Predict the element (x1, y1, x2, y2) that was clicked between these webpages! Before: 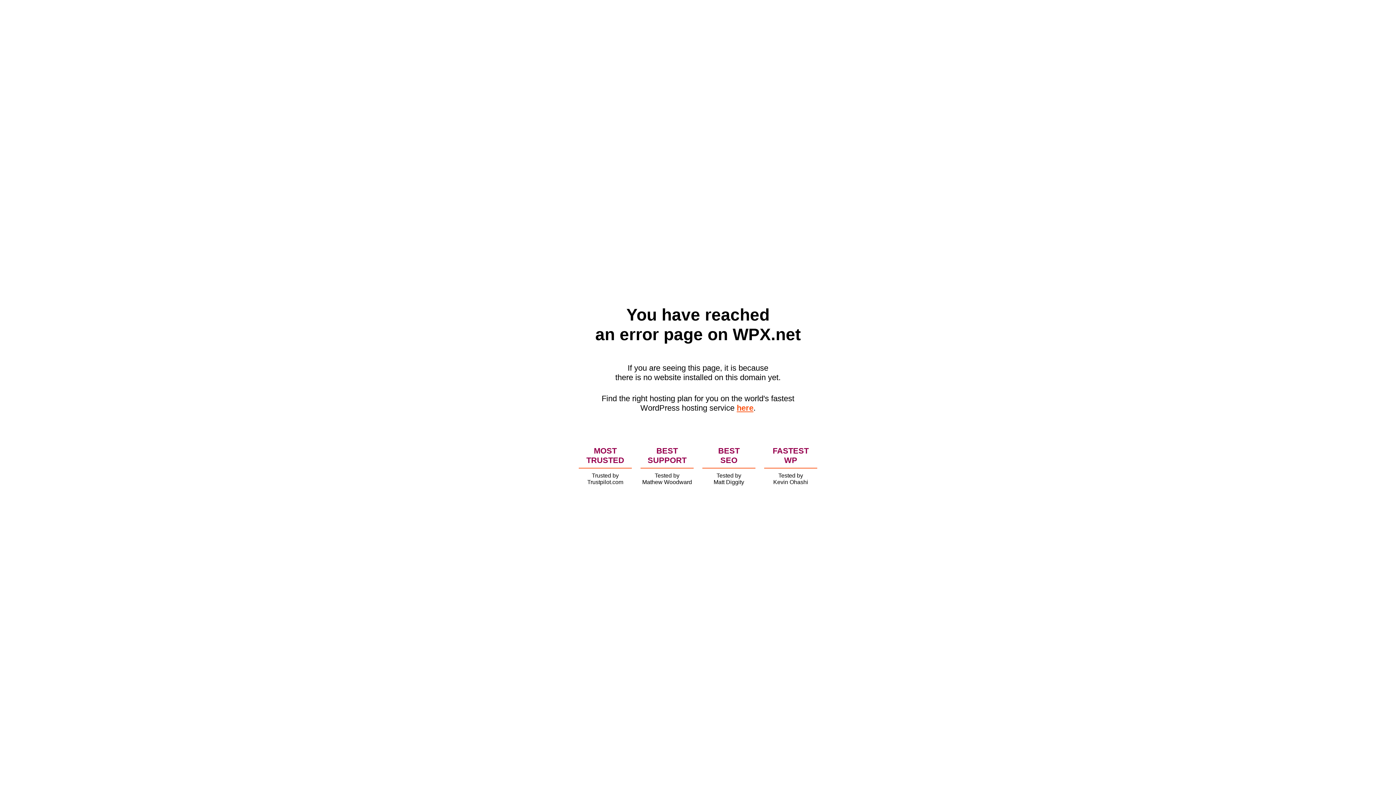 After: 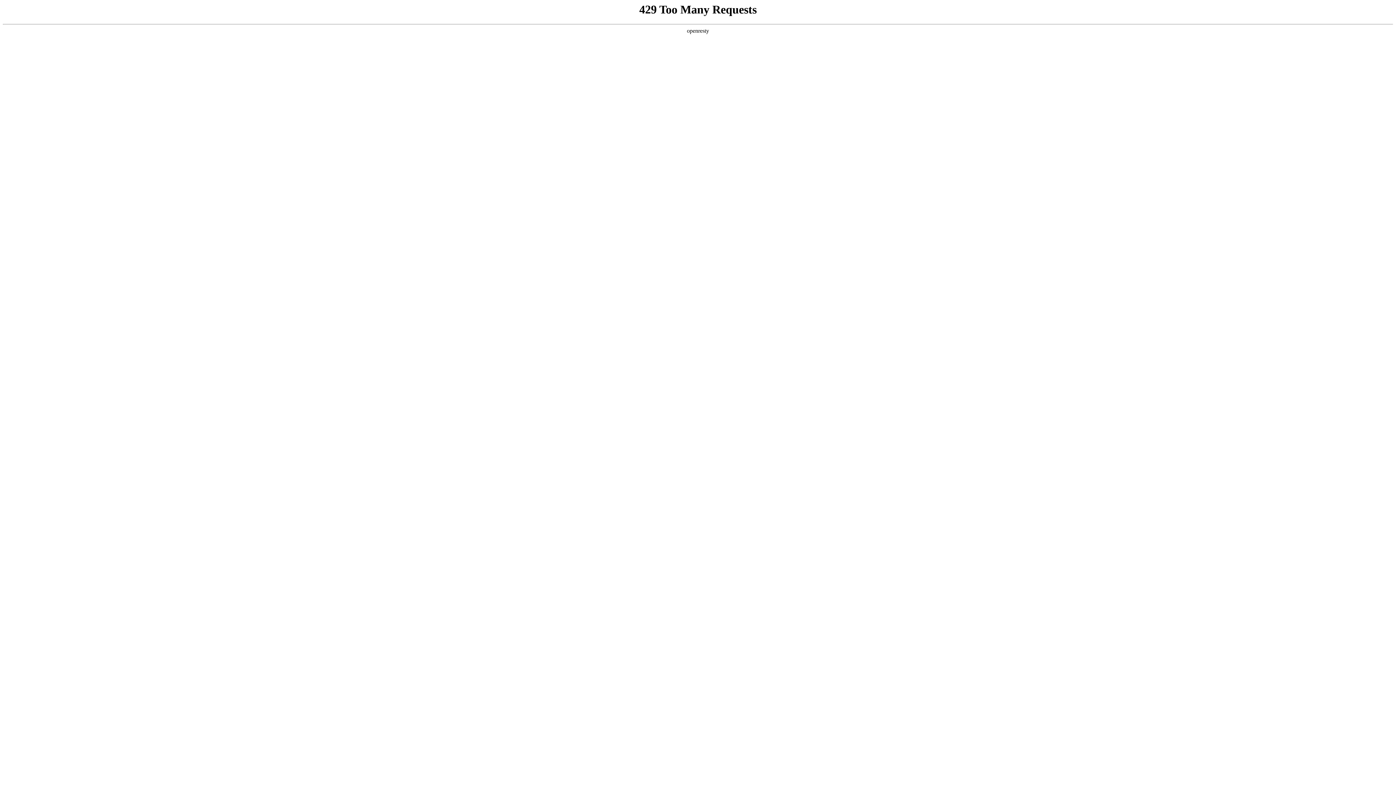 Action: label: here bbox: (736, 403, 753, 412)